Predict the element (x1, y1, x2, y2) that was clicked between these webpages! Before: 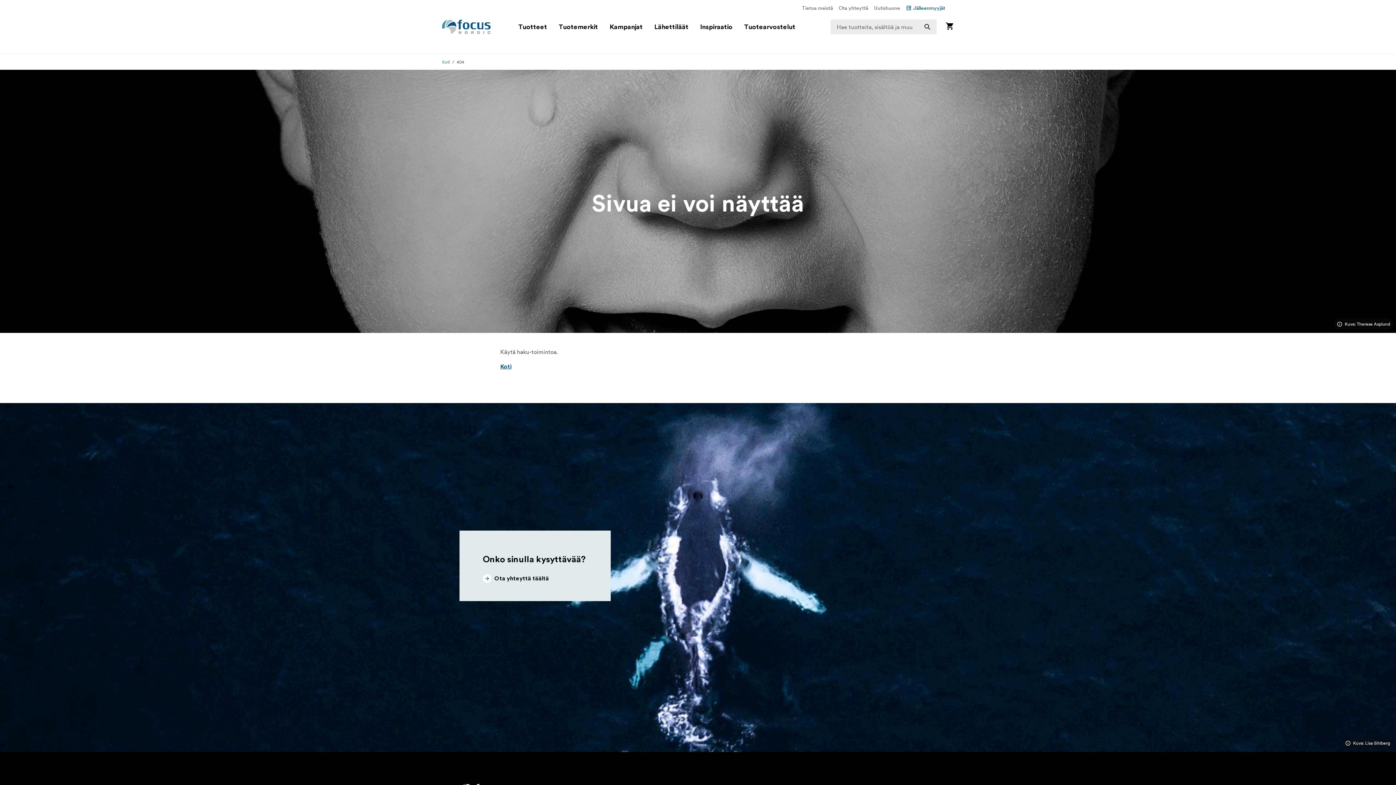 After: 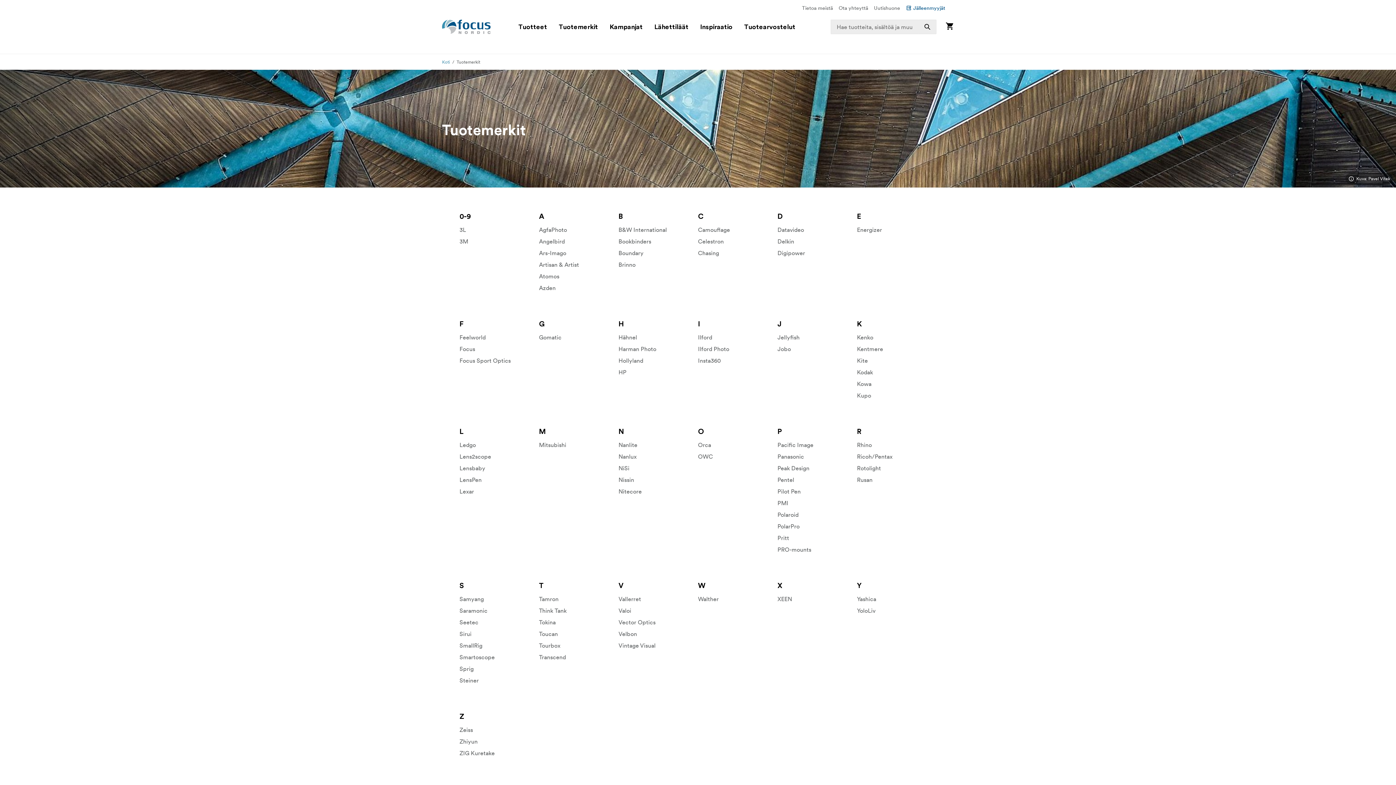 Action: label: Tuotemerkit bbox: (558, 22, 598, 31)